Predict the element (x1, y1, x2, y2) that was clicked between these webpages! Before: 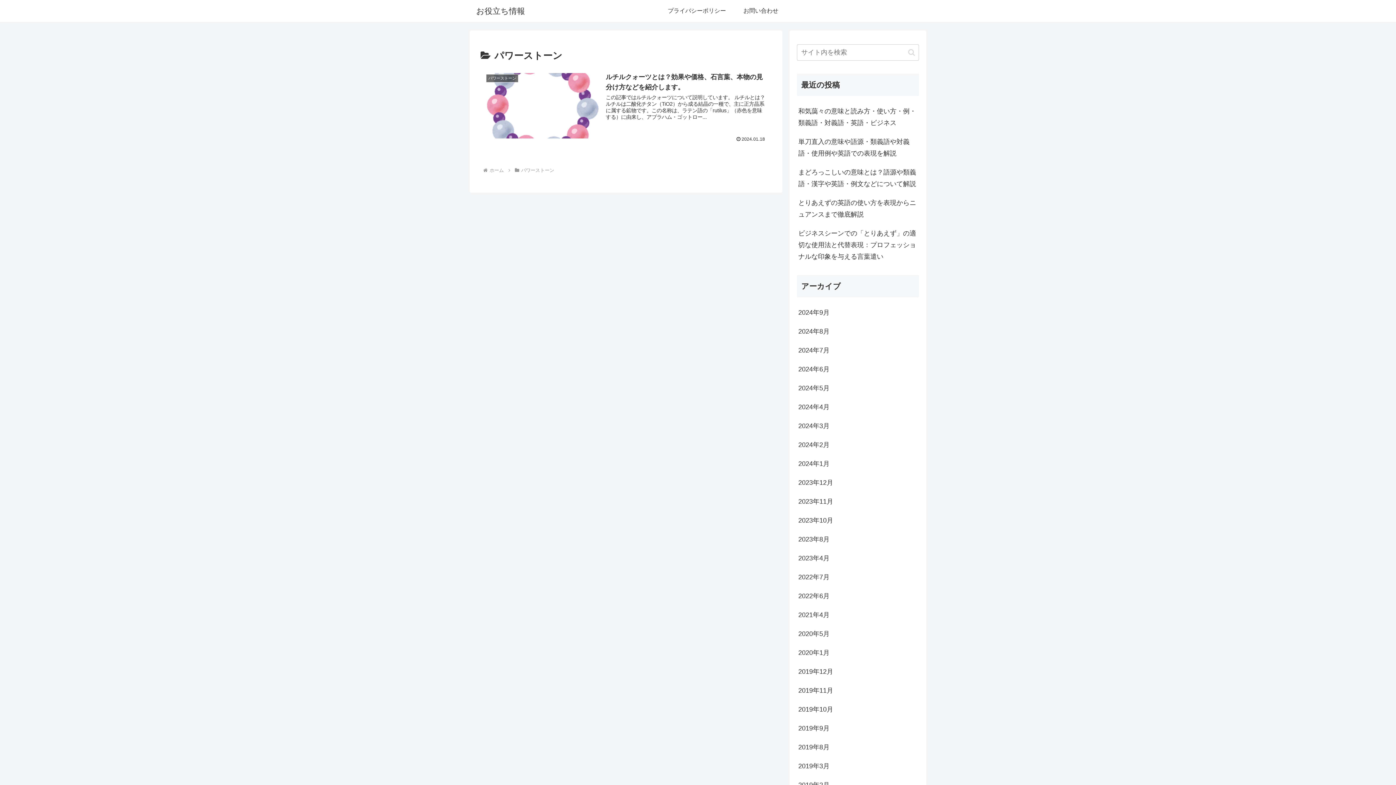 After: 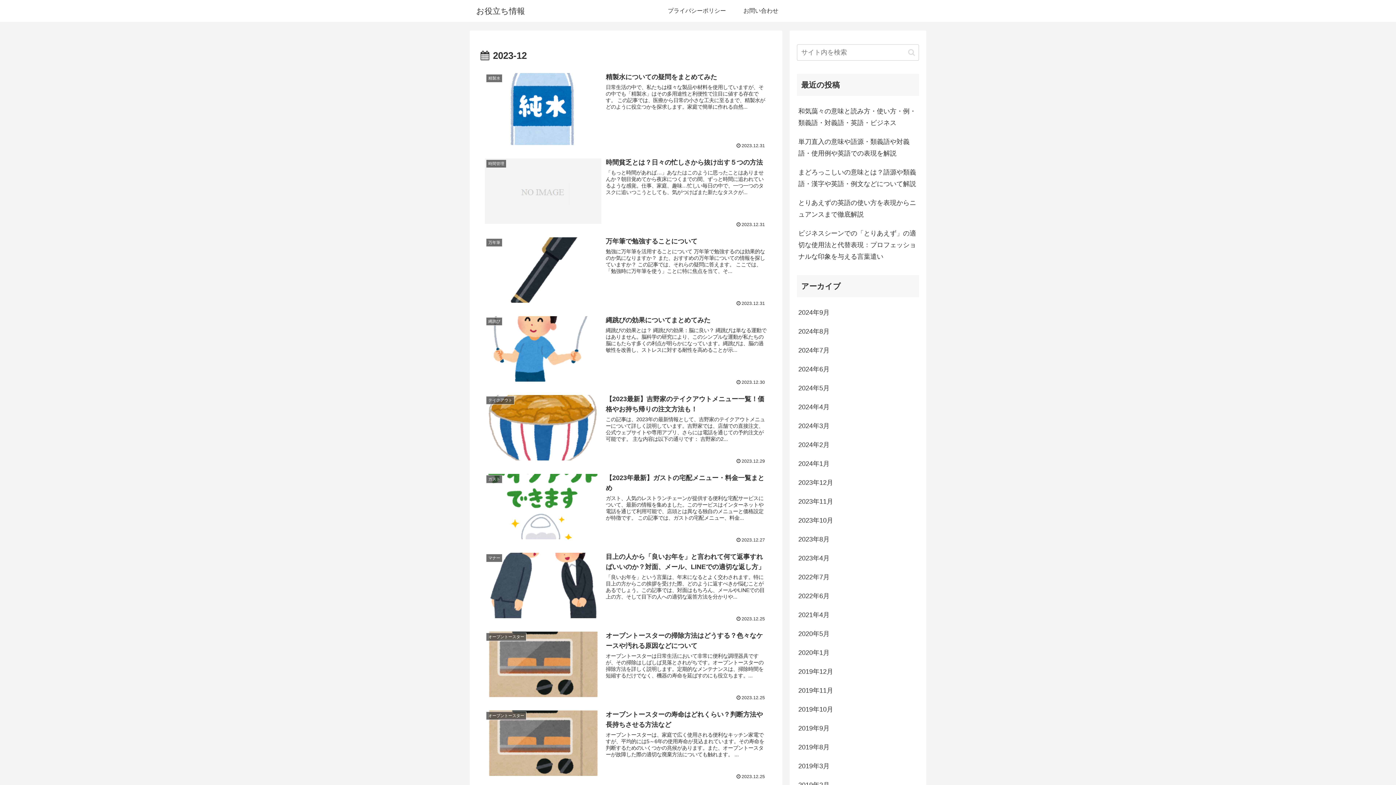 Action: label: 2023年12月 bbox: (797, 473, 919, 492)